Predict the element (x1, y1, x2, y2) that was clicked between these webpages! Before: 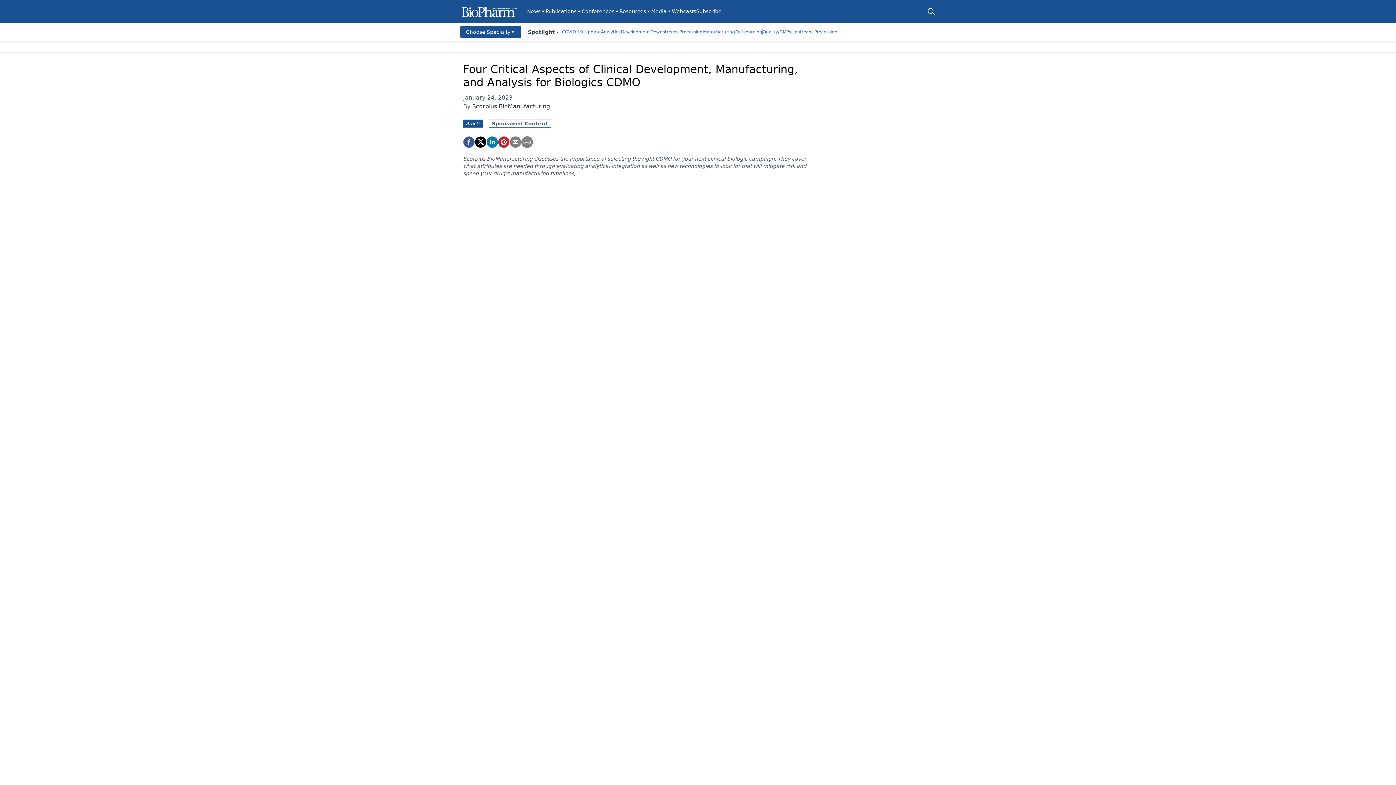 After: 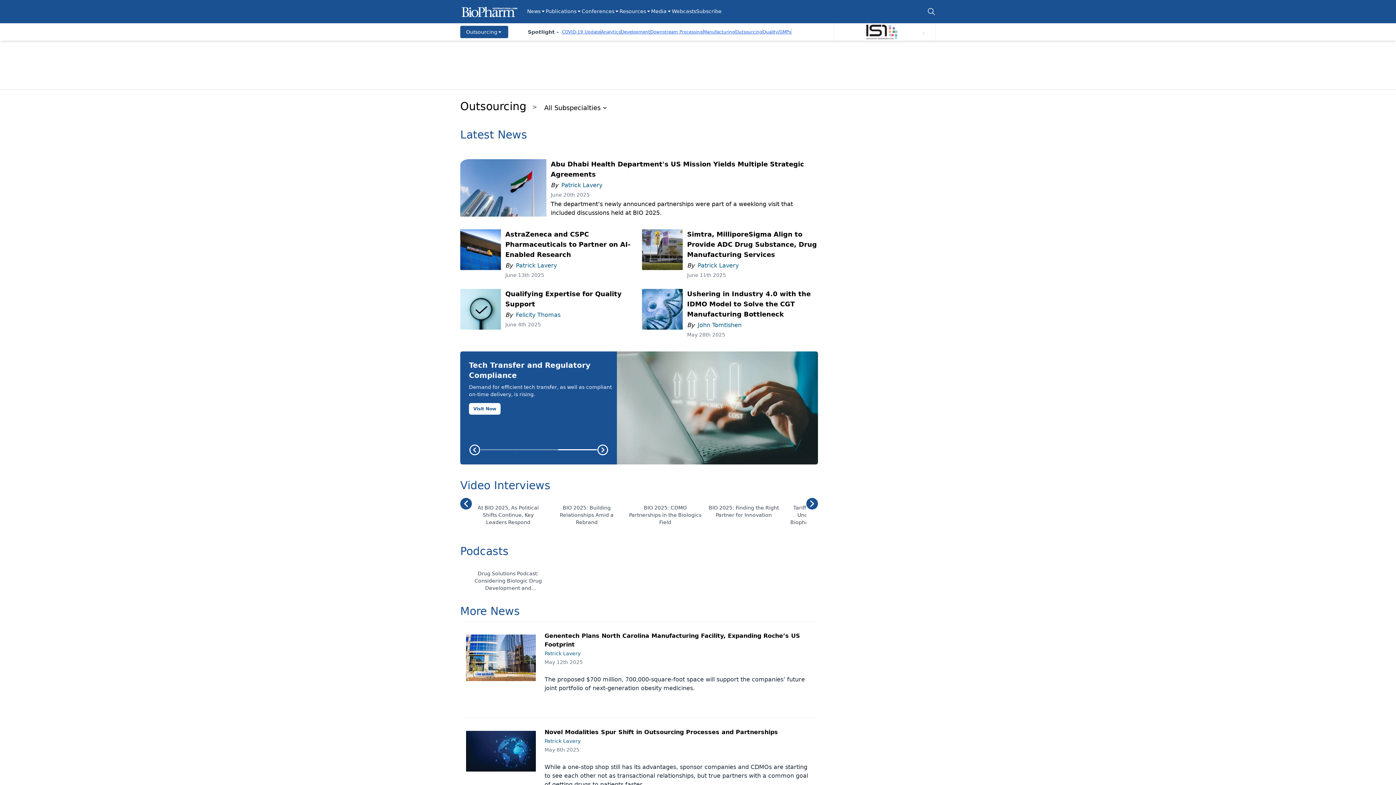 Action: bbox: (735, 29, 762, 34) label: Outsourcing